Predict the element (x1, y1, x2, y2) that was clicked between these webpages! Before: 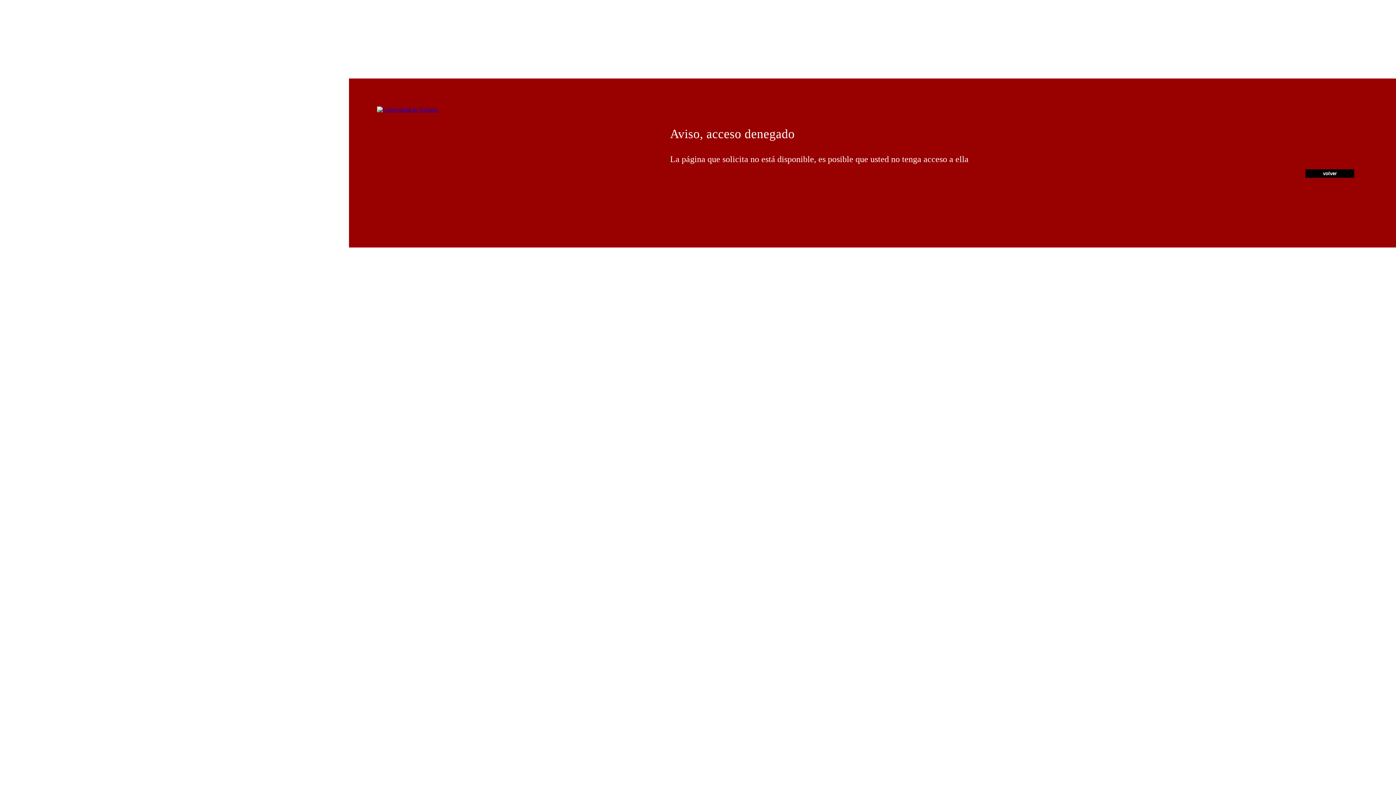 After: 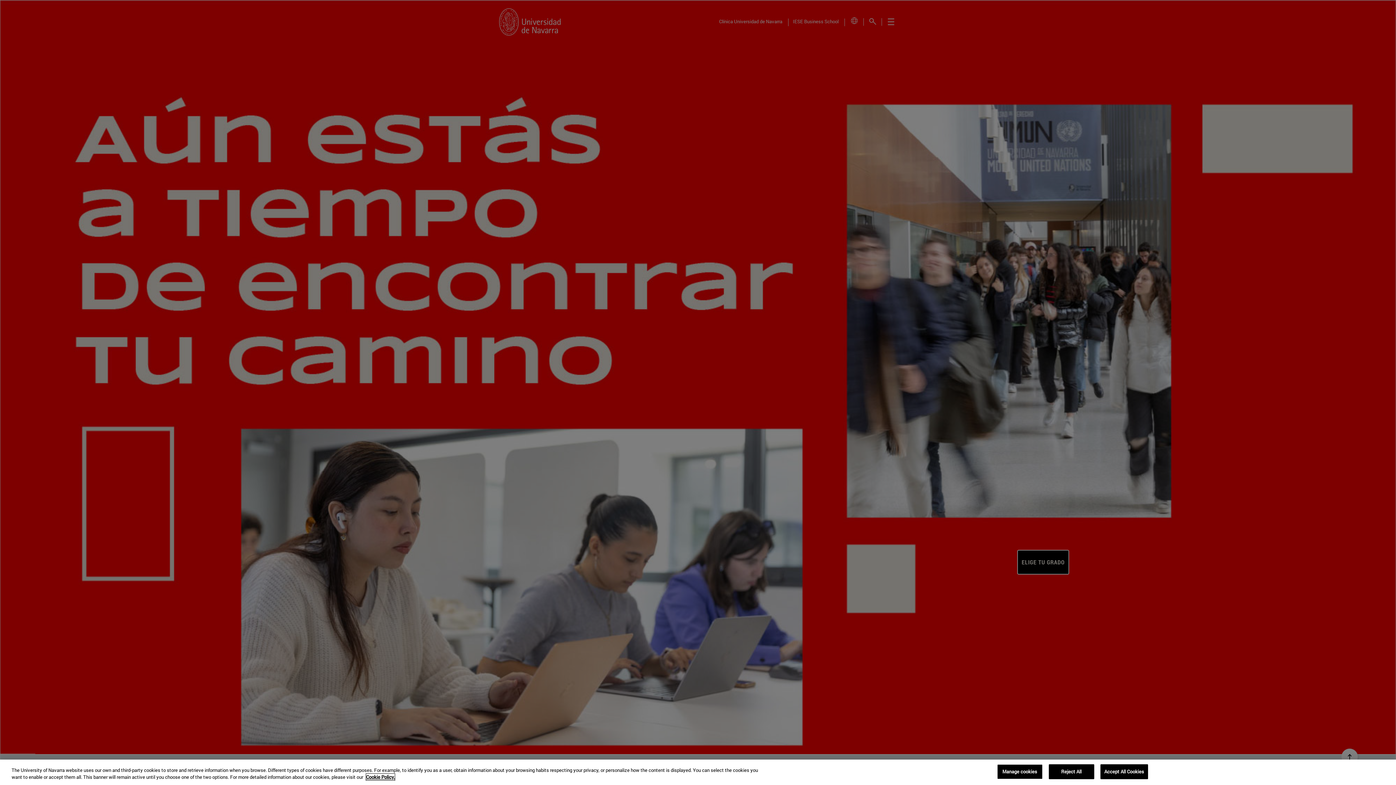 Action: bbox: (377, 106, 437, 112)